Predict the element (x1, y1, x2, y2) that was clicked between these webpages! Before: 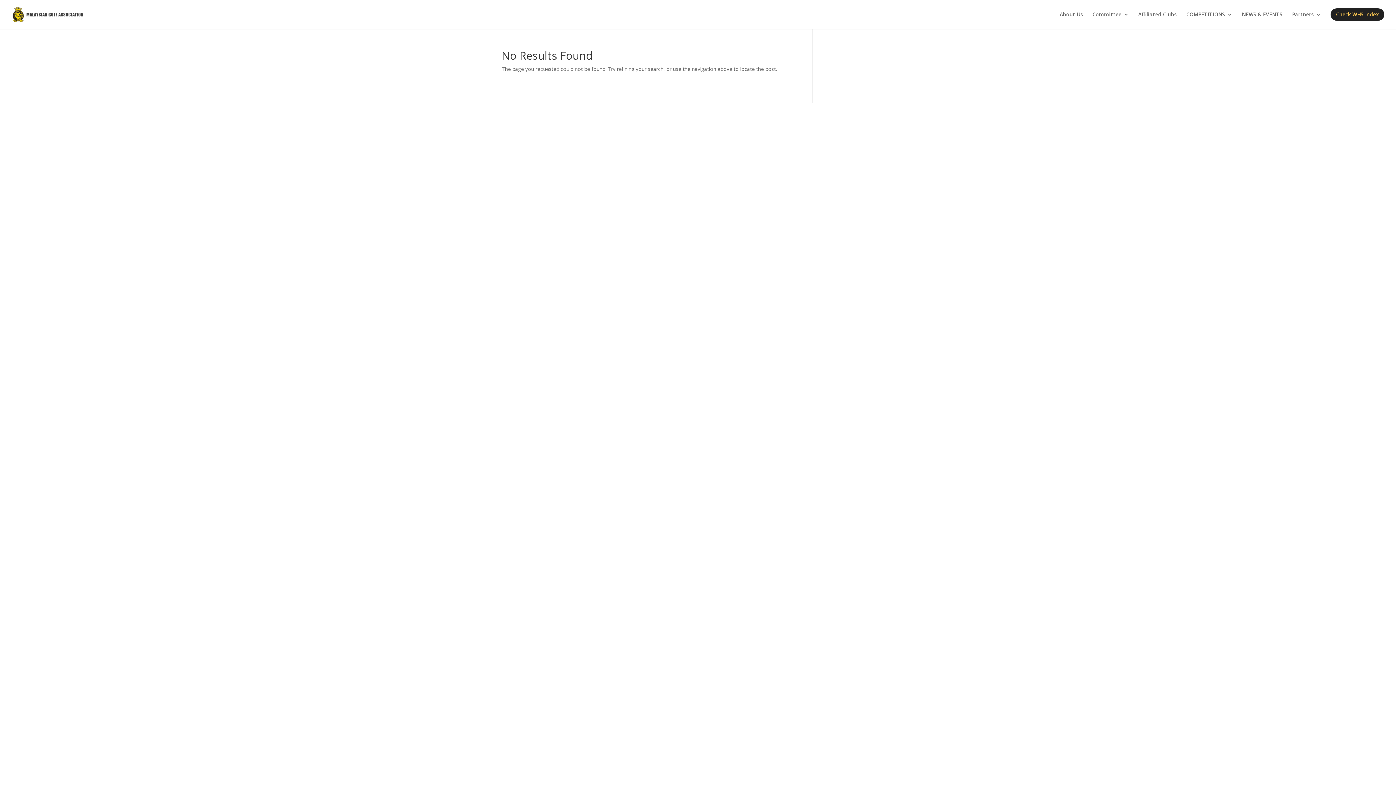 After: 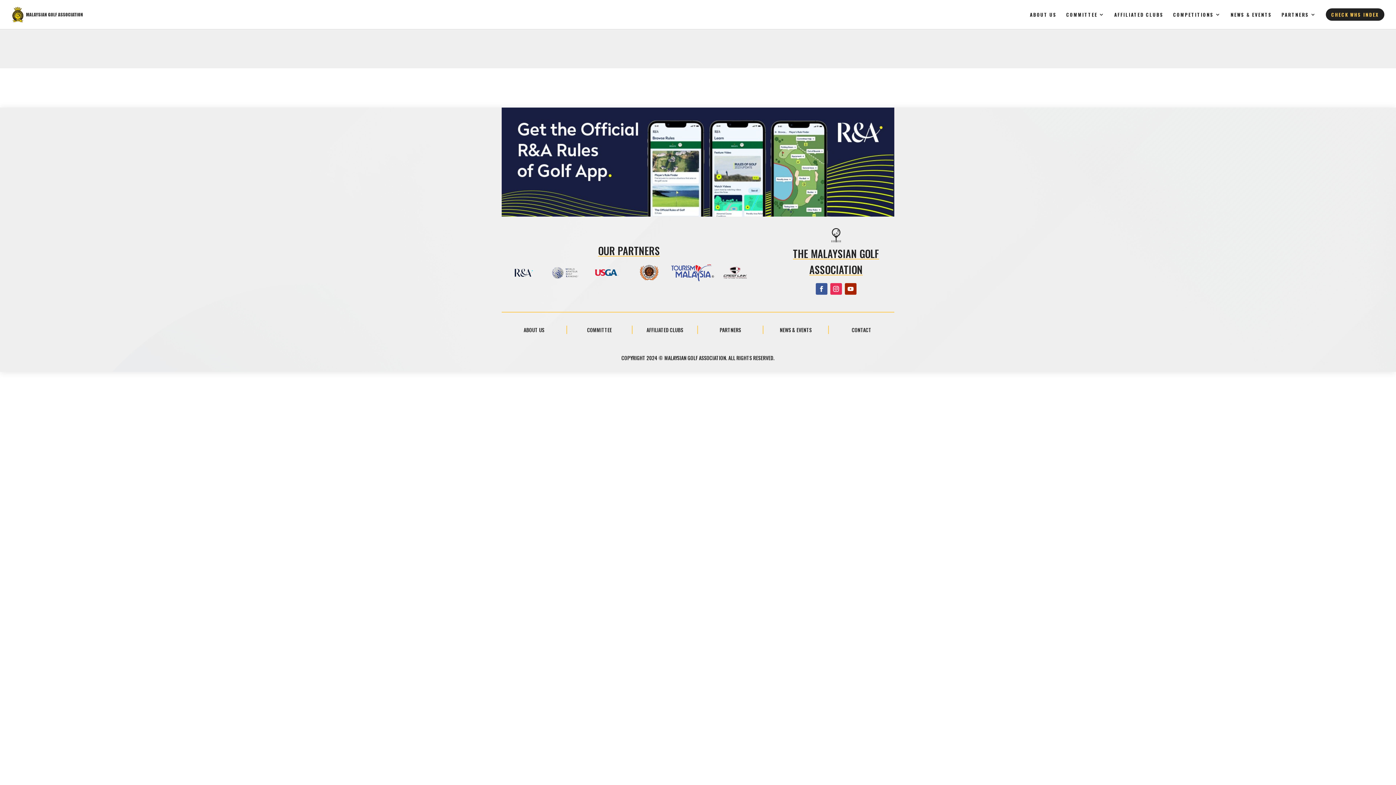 Action: bbox: (1186, 12, 1232, 29) label: COMPETITIONS